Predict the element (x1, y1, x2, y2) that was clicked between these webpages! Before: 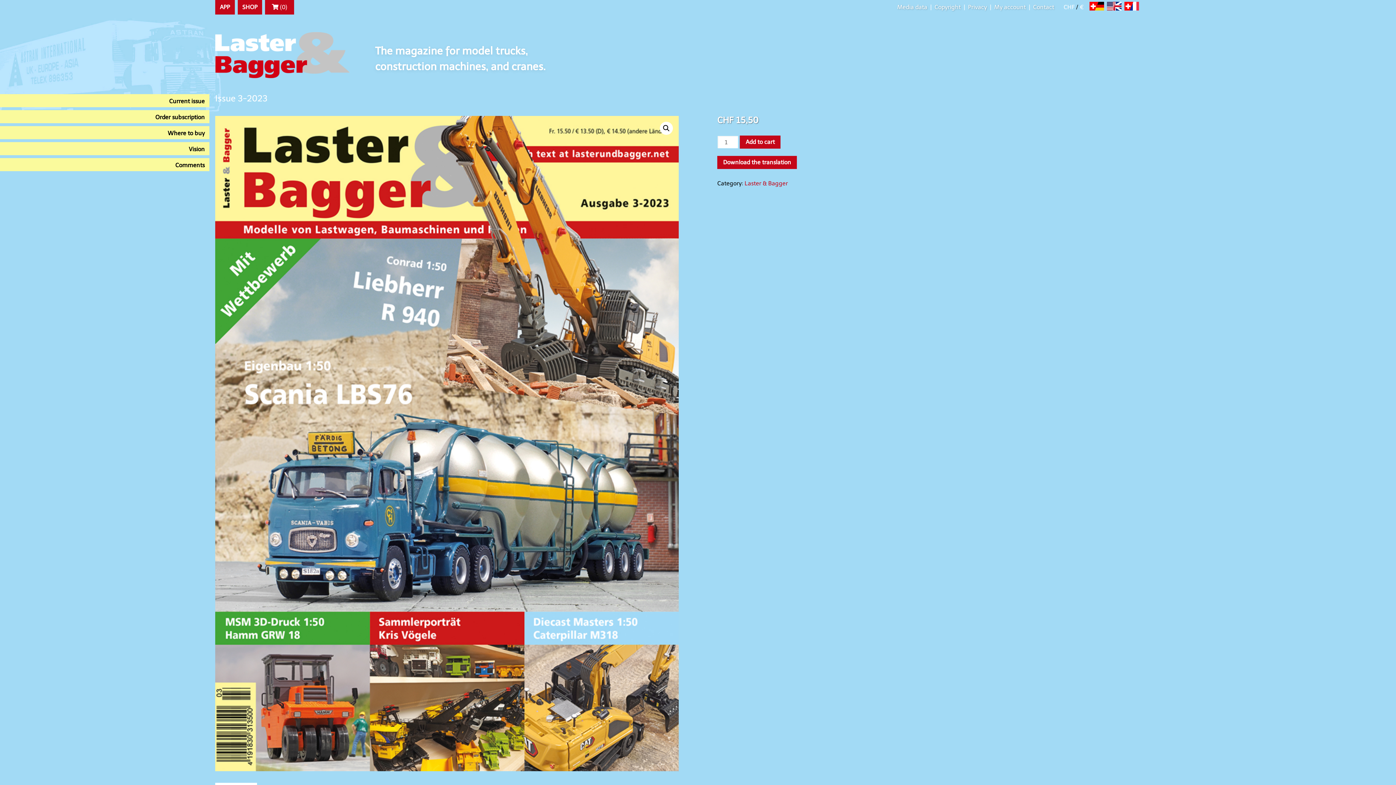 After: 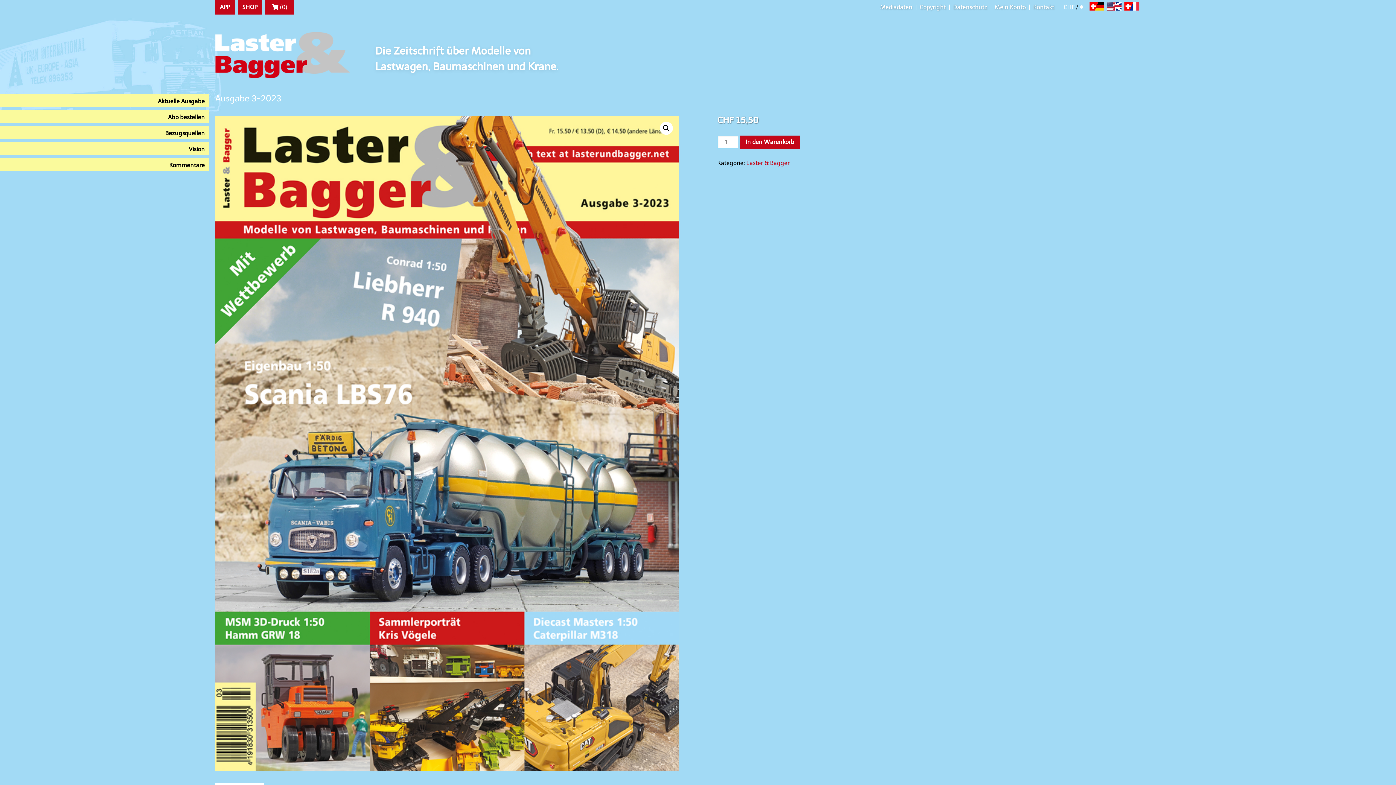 Action: bbox: (1089, 4, 1104, 11)